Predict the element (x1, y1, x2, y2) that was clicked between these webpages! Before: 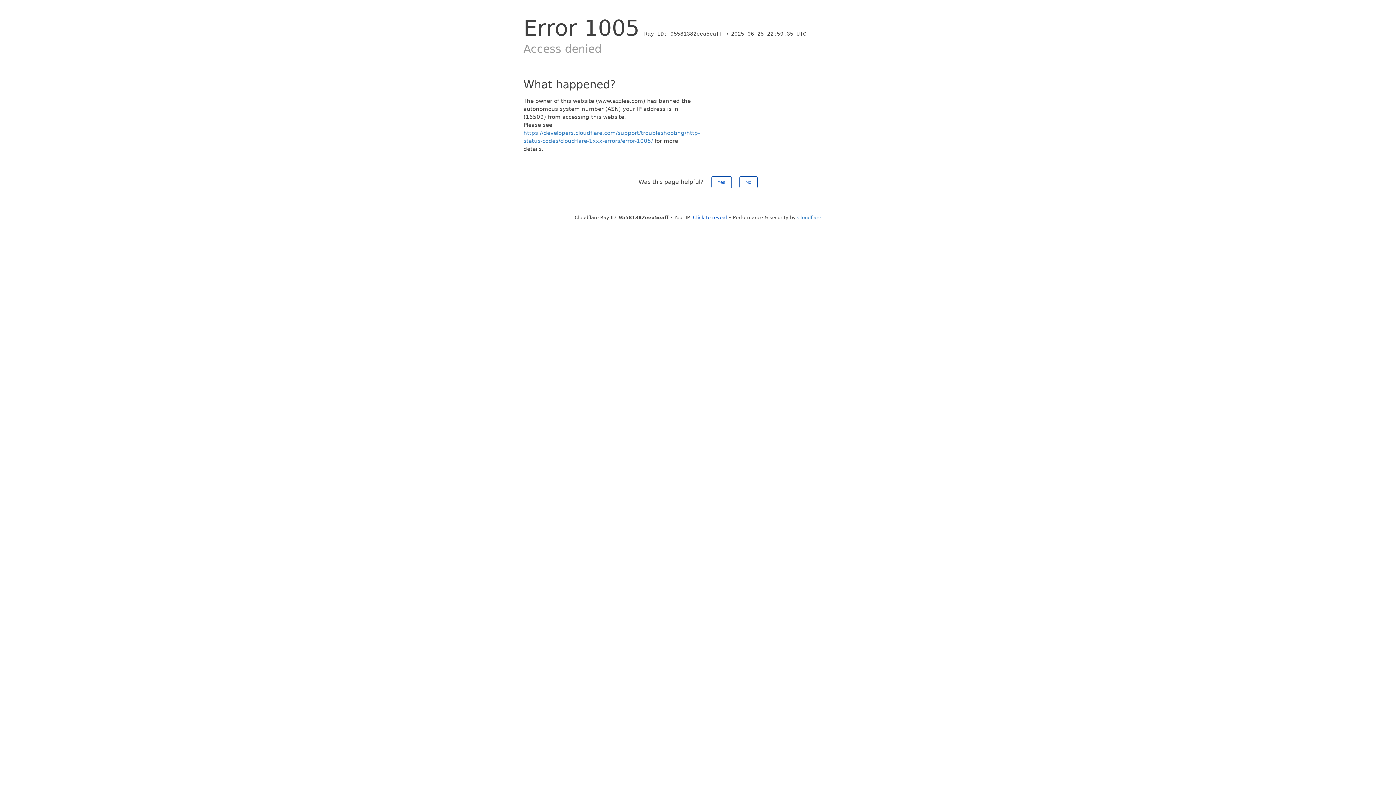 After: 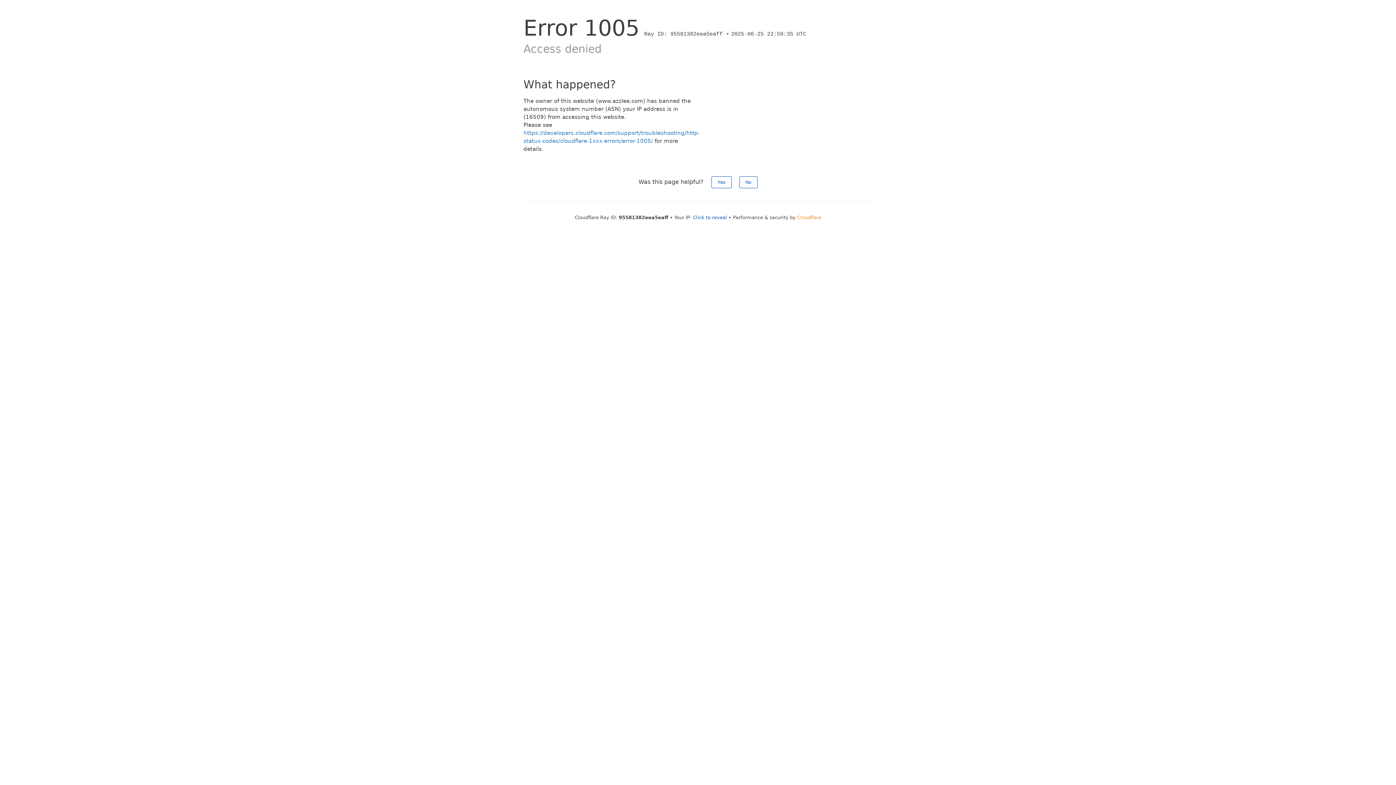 Action: label: Cloudflare bbox: (797, 214, 821, 220)